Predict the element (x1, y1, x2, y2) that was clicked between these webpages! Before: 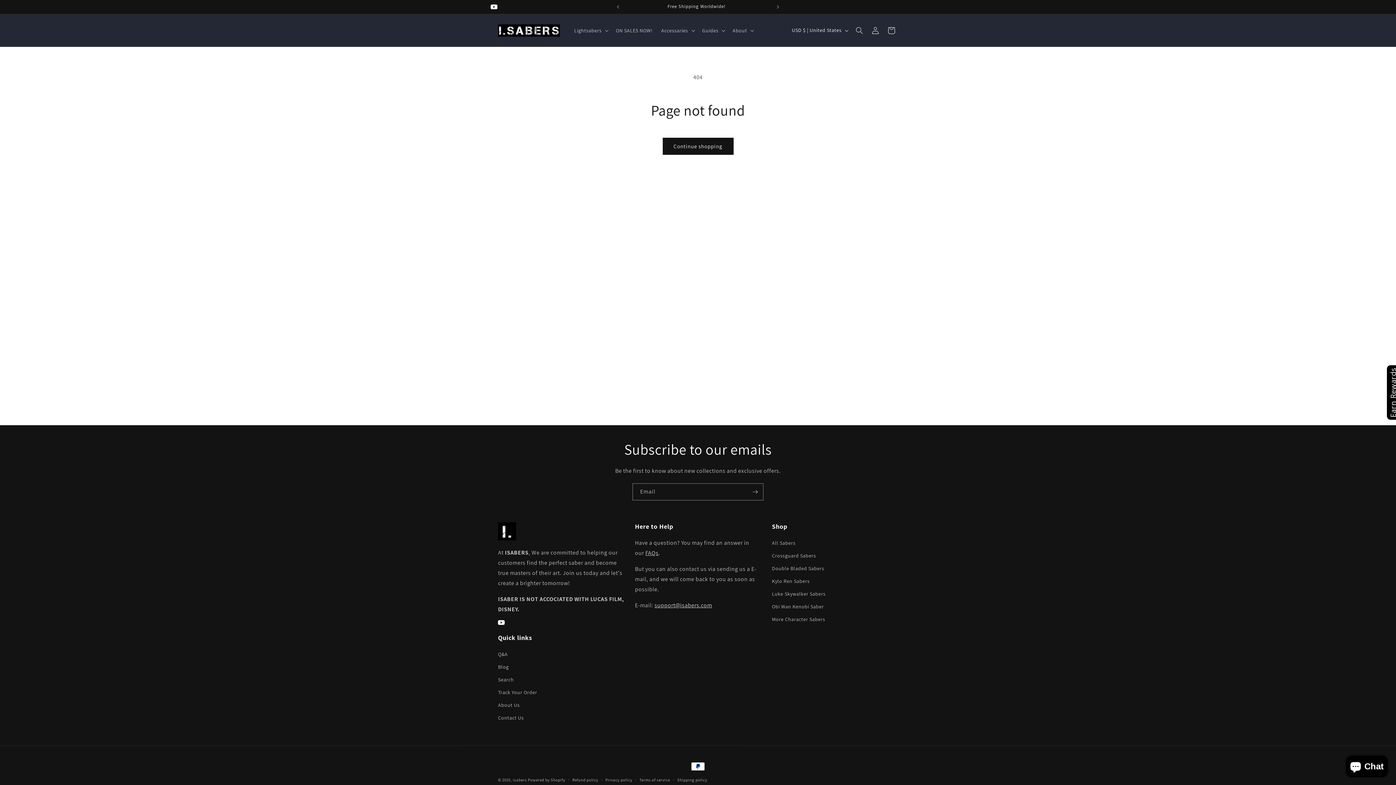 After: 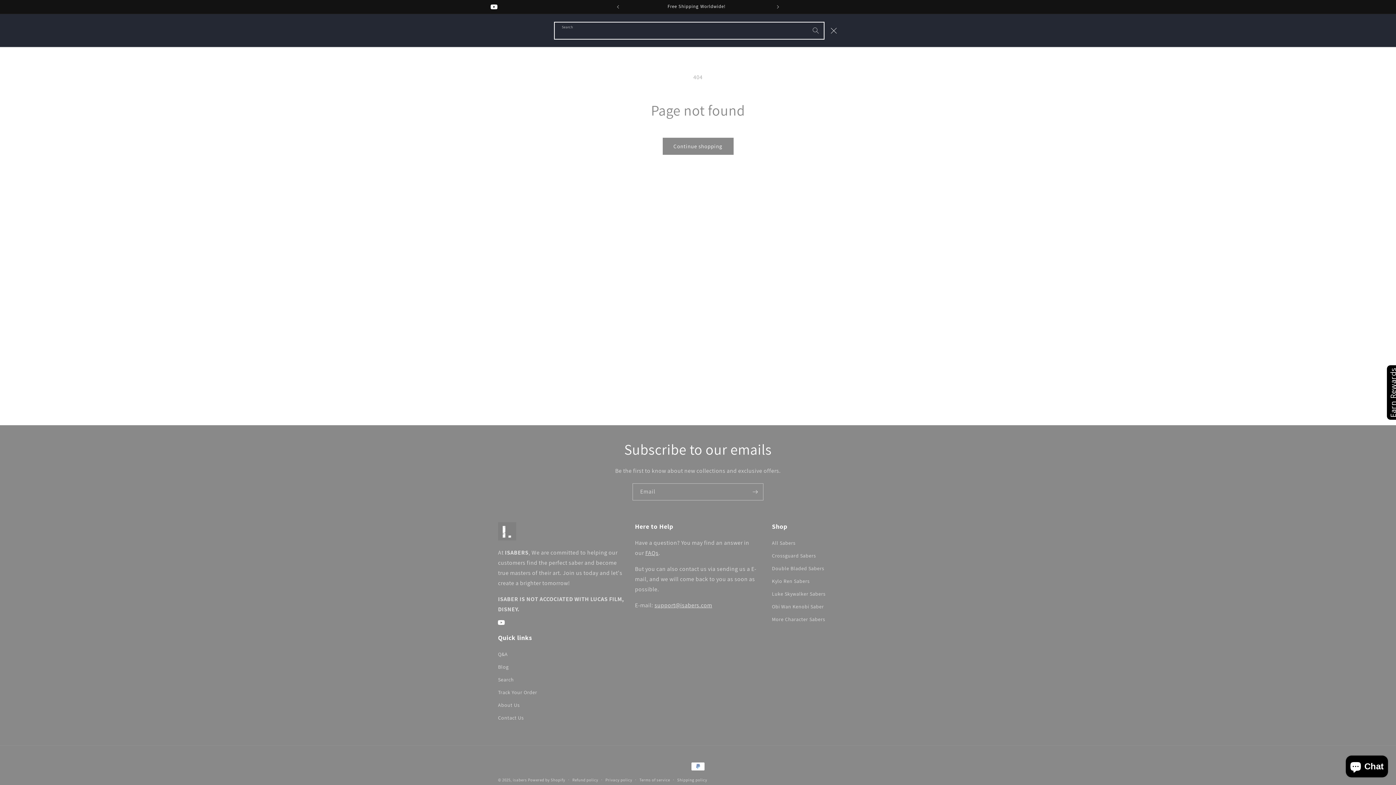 Action: bbox: (851, 22, 867, 38) label: Search